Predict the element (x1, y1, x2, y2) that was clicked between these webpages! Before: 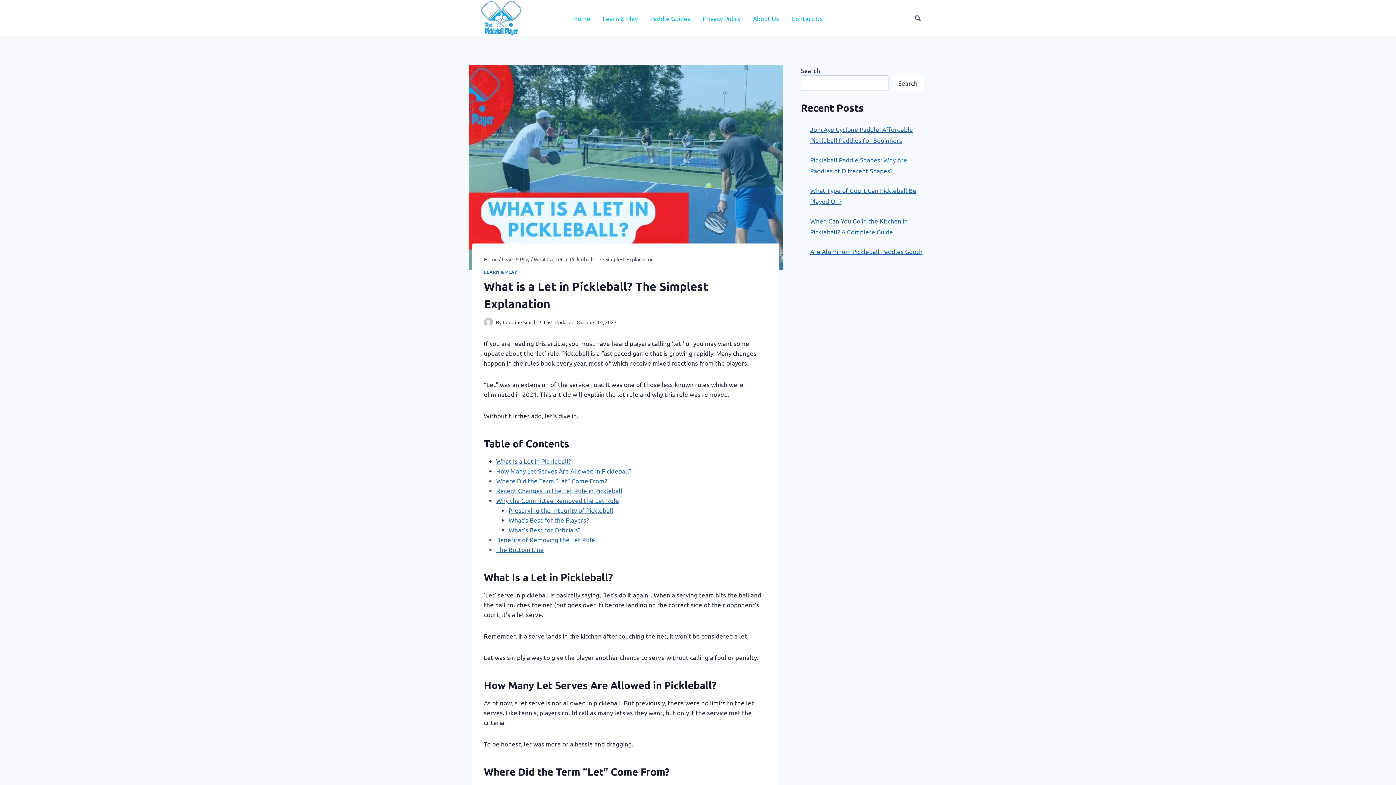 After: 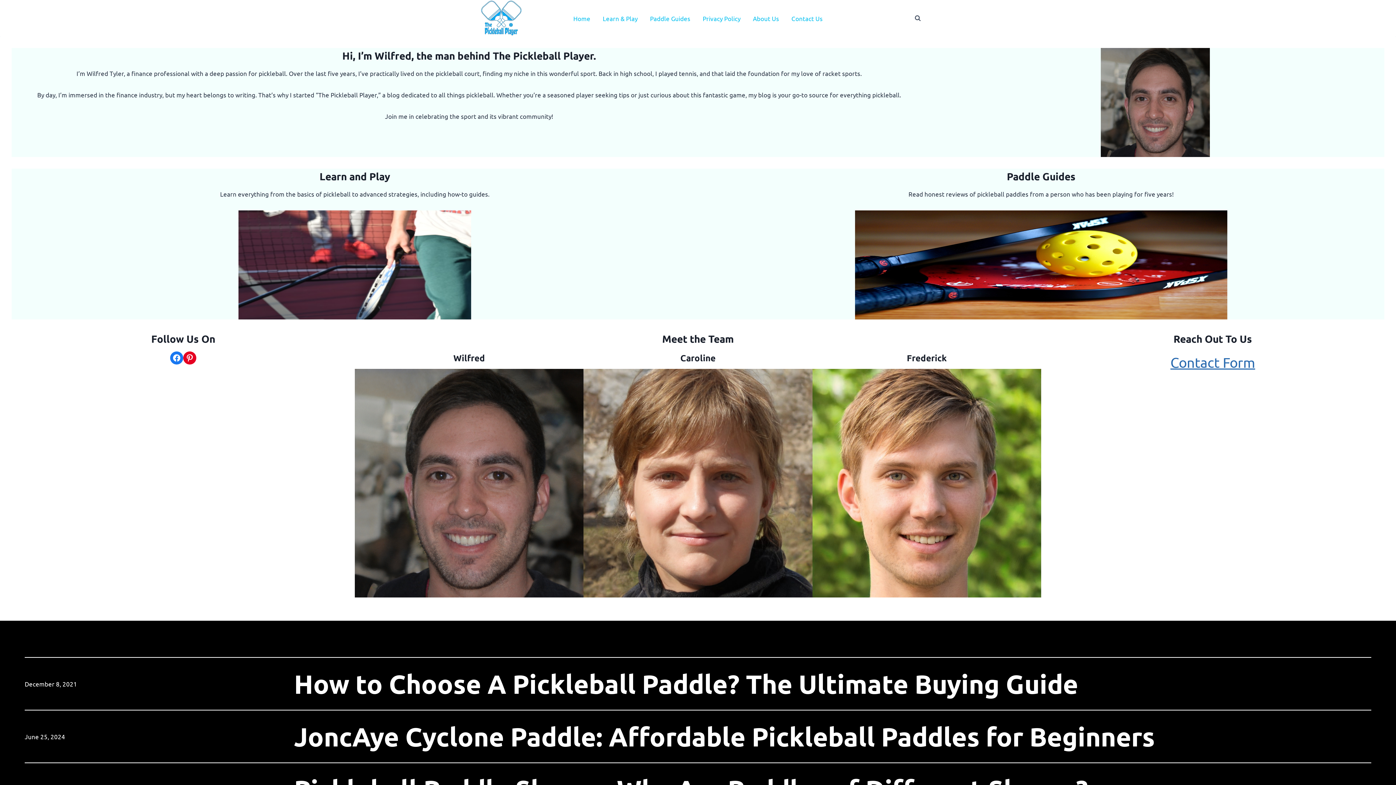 Action: bbox: (472, 0, 530, 36)